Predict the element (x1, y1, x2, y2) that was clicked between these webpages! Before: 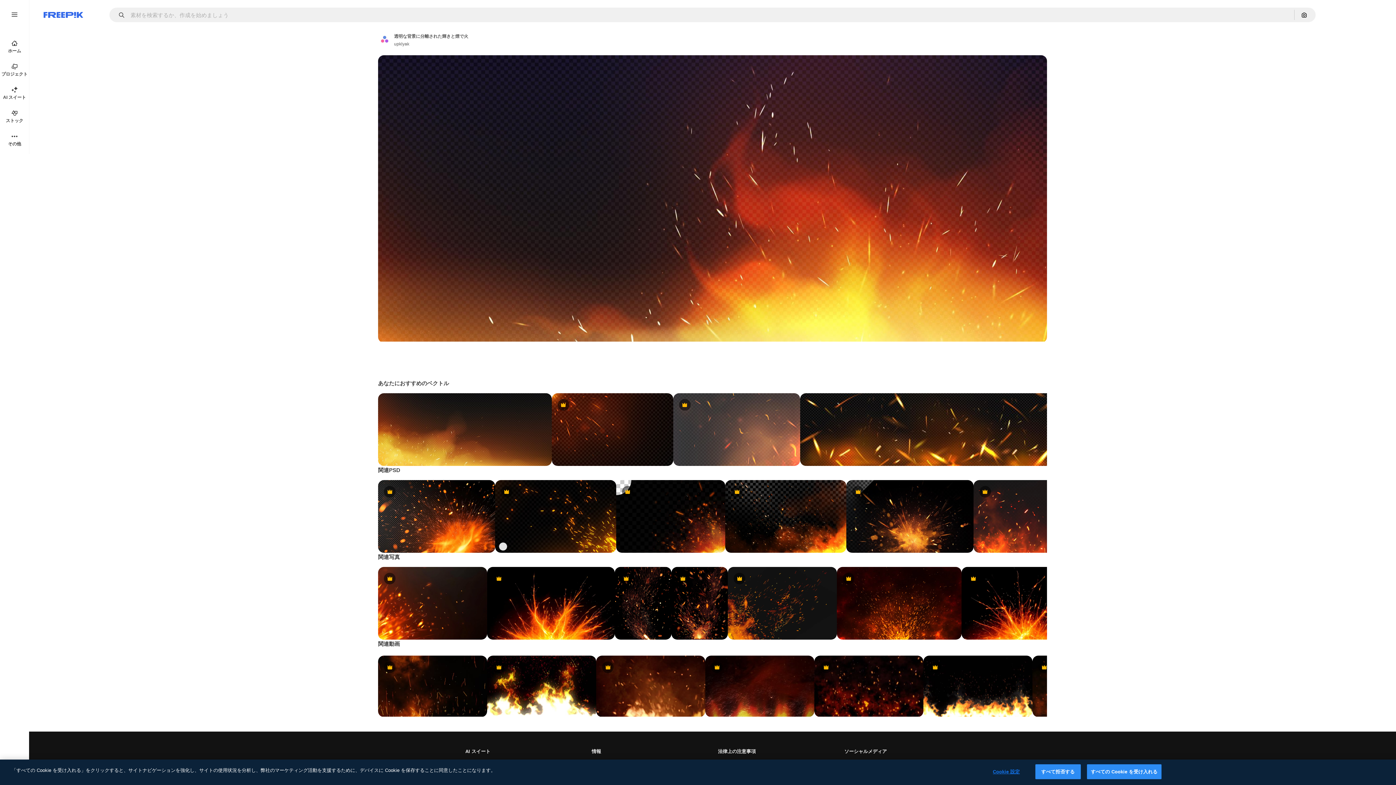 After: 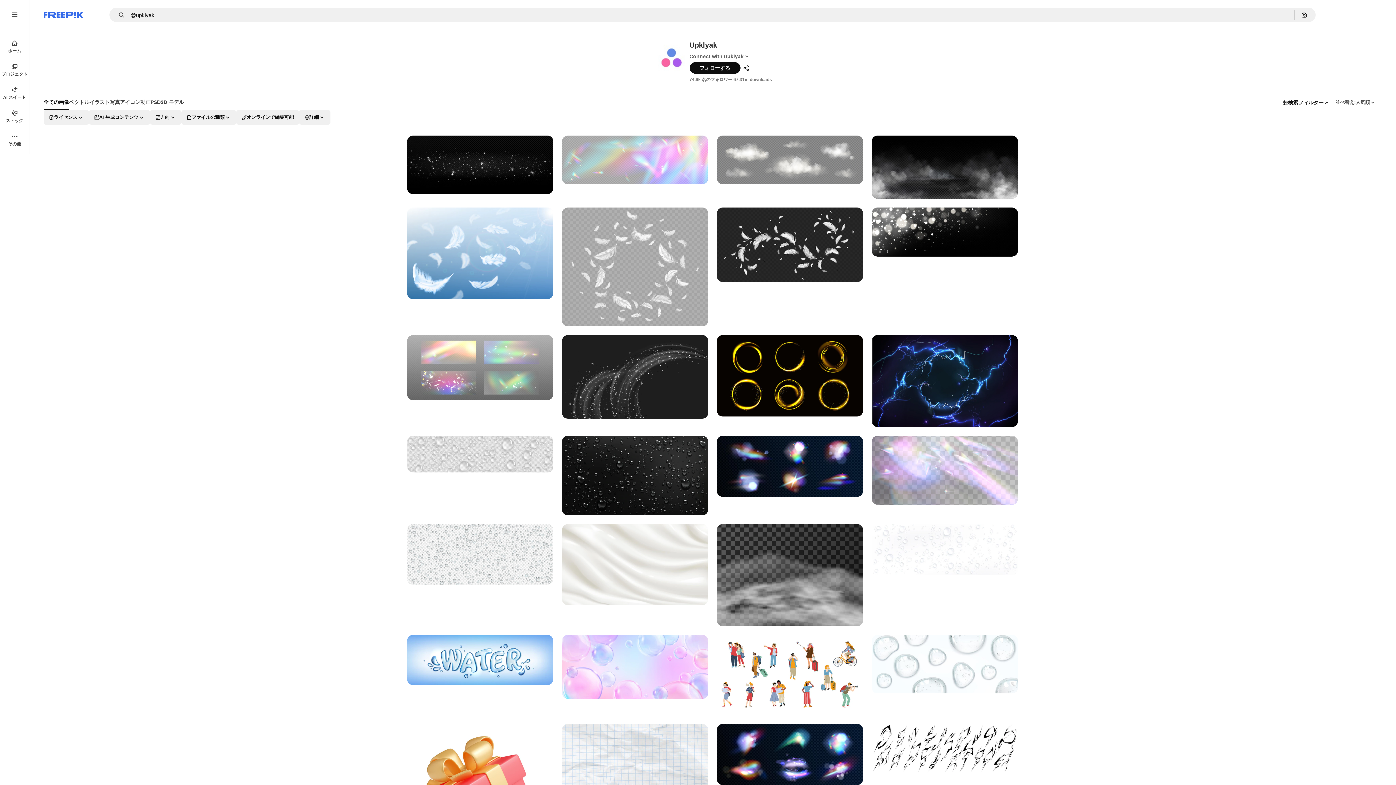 Action: bbox: (378, 32, 391, 45) label: Link to the author's page